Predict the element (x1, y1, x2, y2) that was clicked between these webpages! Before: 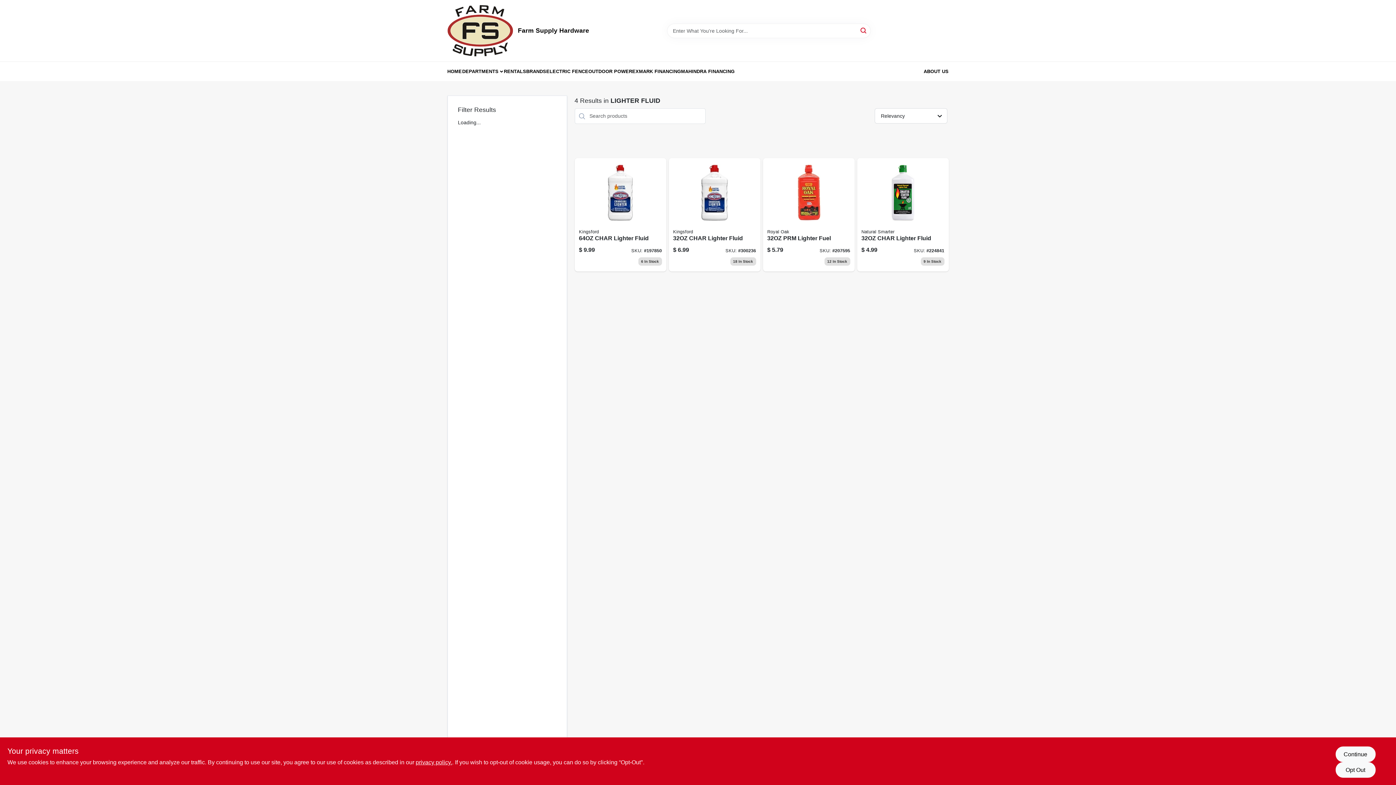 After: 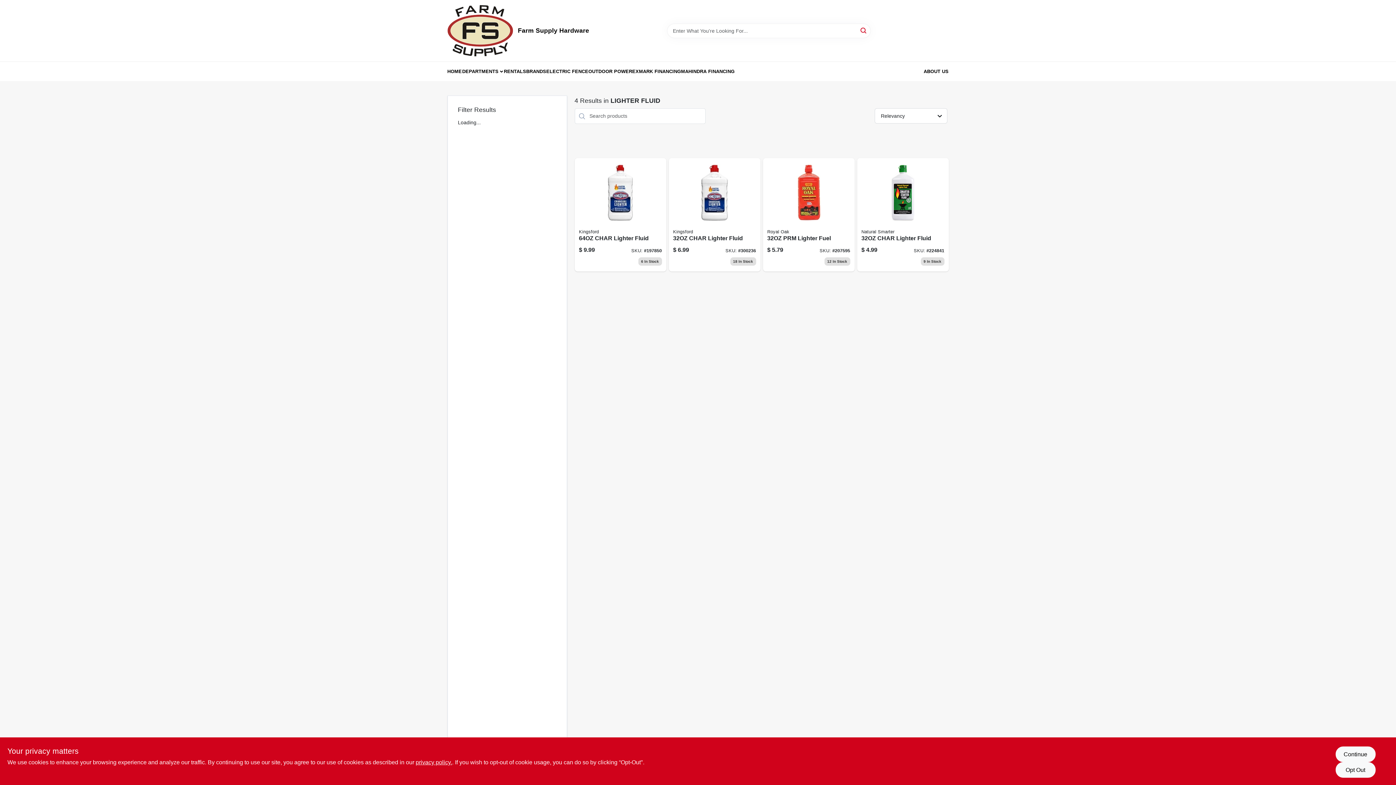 Action: label: To Electric Fence (opens in a new tab) bbox: (546, 62, 588, 80)